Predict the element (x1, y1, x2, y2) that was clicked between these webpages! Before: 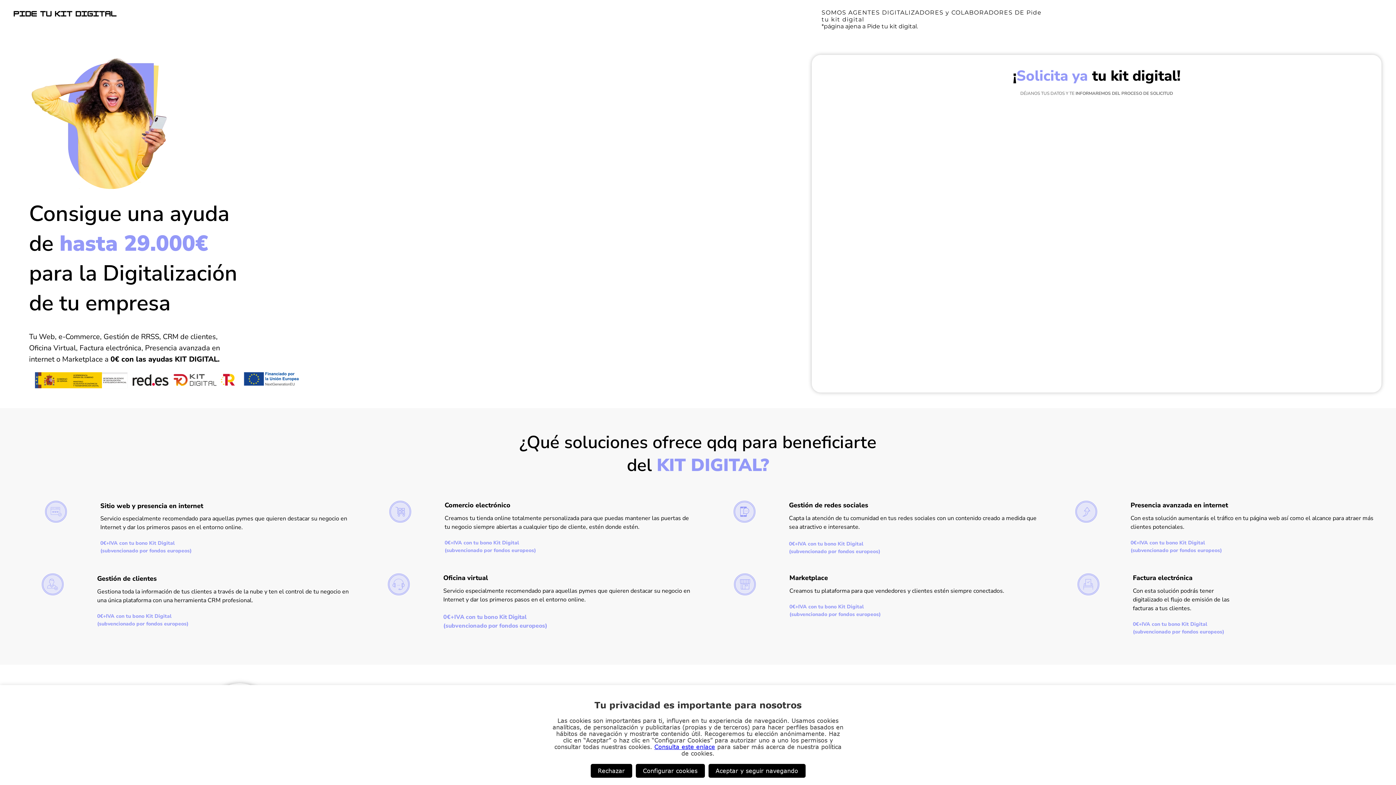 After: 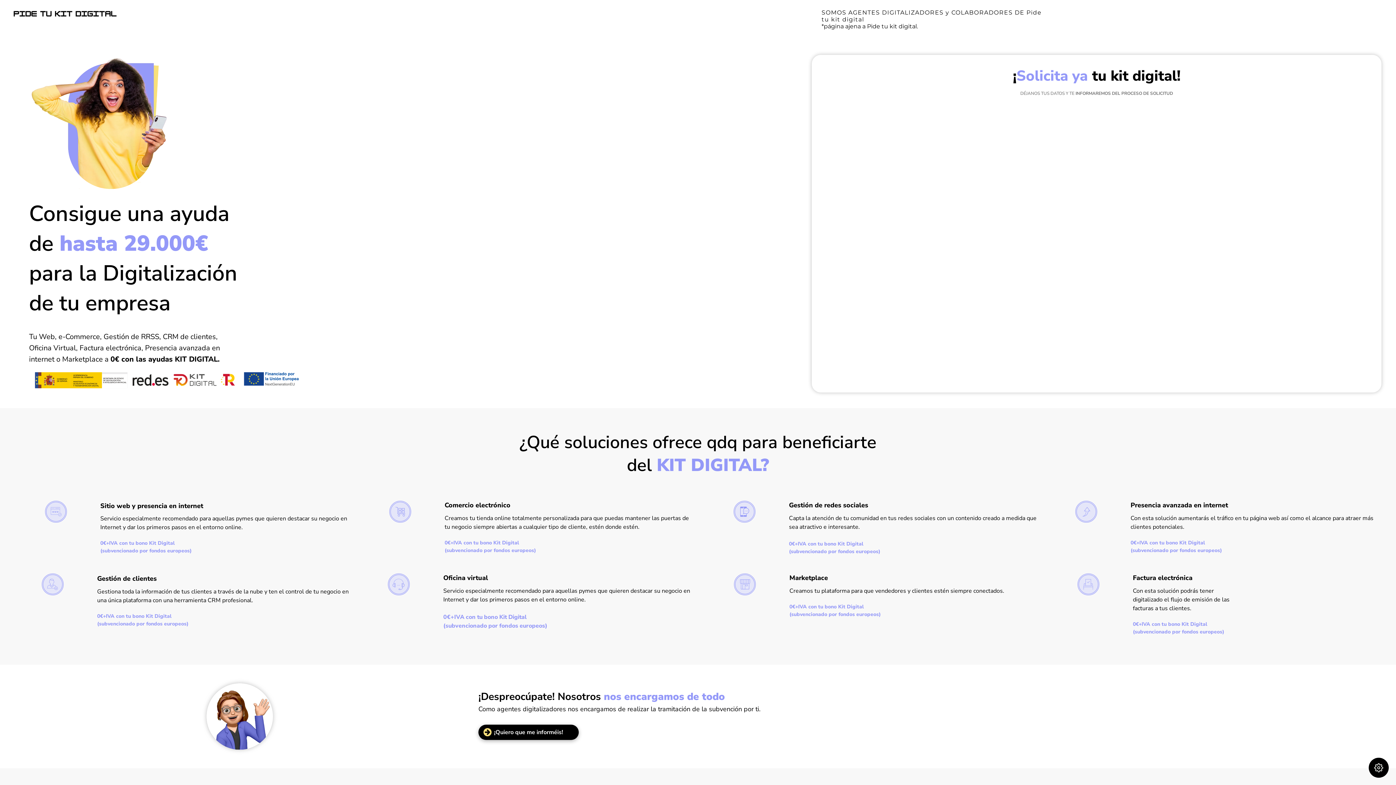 Action: label: Aceptar y seguir navegando bbox: (708, 764, 805, 778)